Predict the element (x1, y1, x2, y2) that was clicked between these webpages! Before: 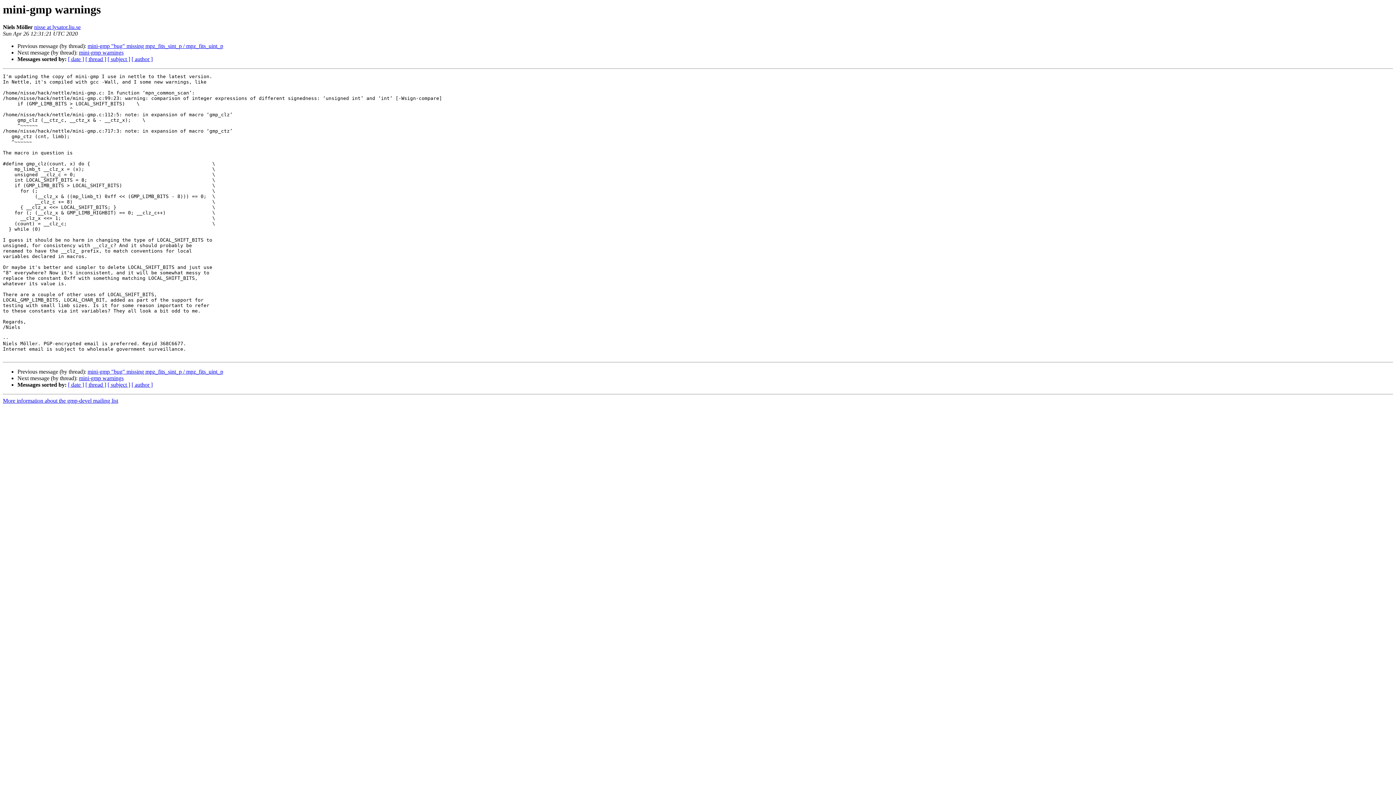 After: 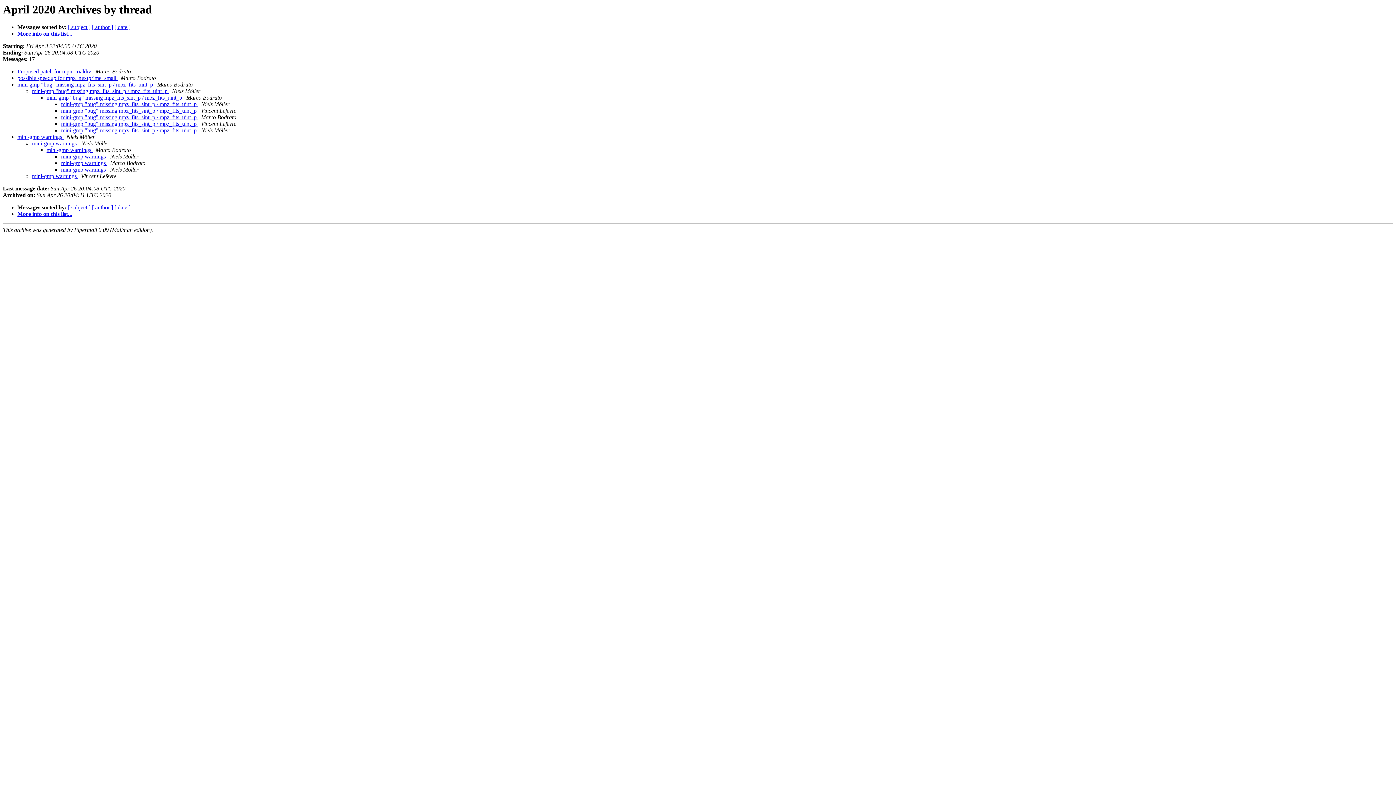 Action: bbox: (85, 381, 106, 388) label: [ thread ]